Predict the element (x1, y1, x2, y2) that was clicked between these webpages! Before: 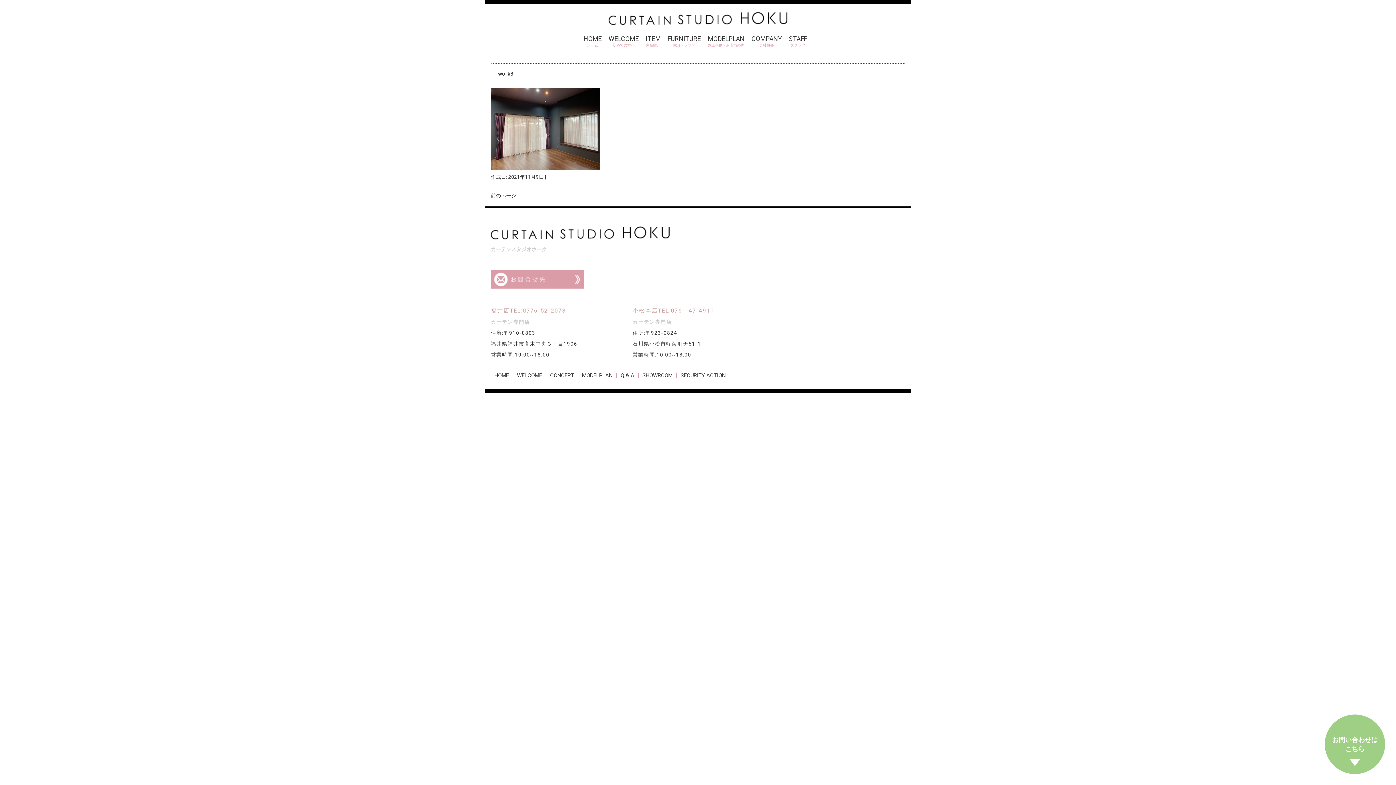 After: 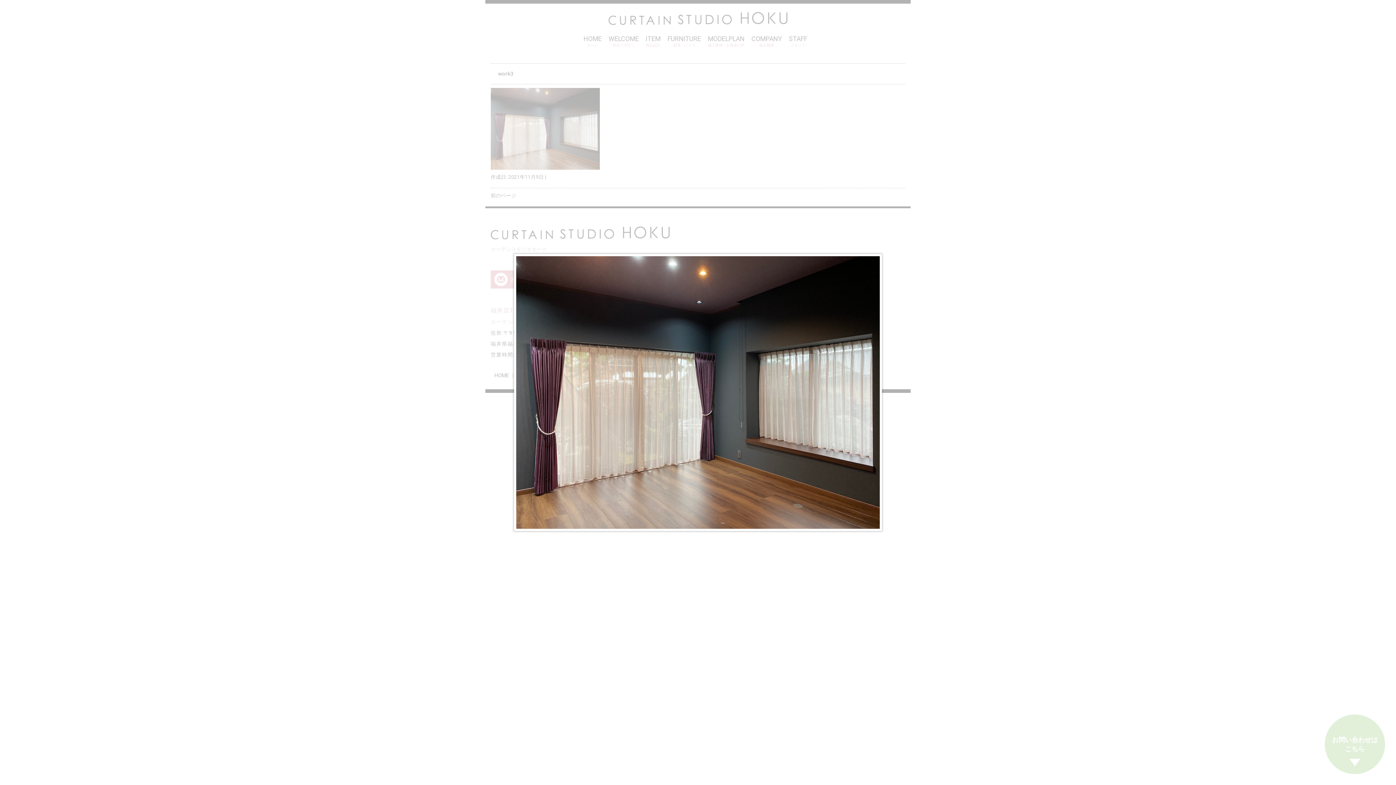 Action: bbox: (490, 125, 600, 131)